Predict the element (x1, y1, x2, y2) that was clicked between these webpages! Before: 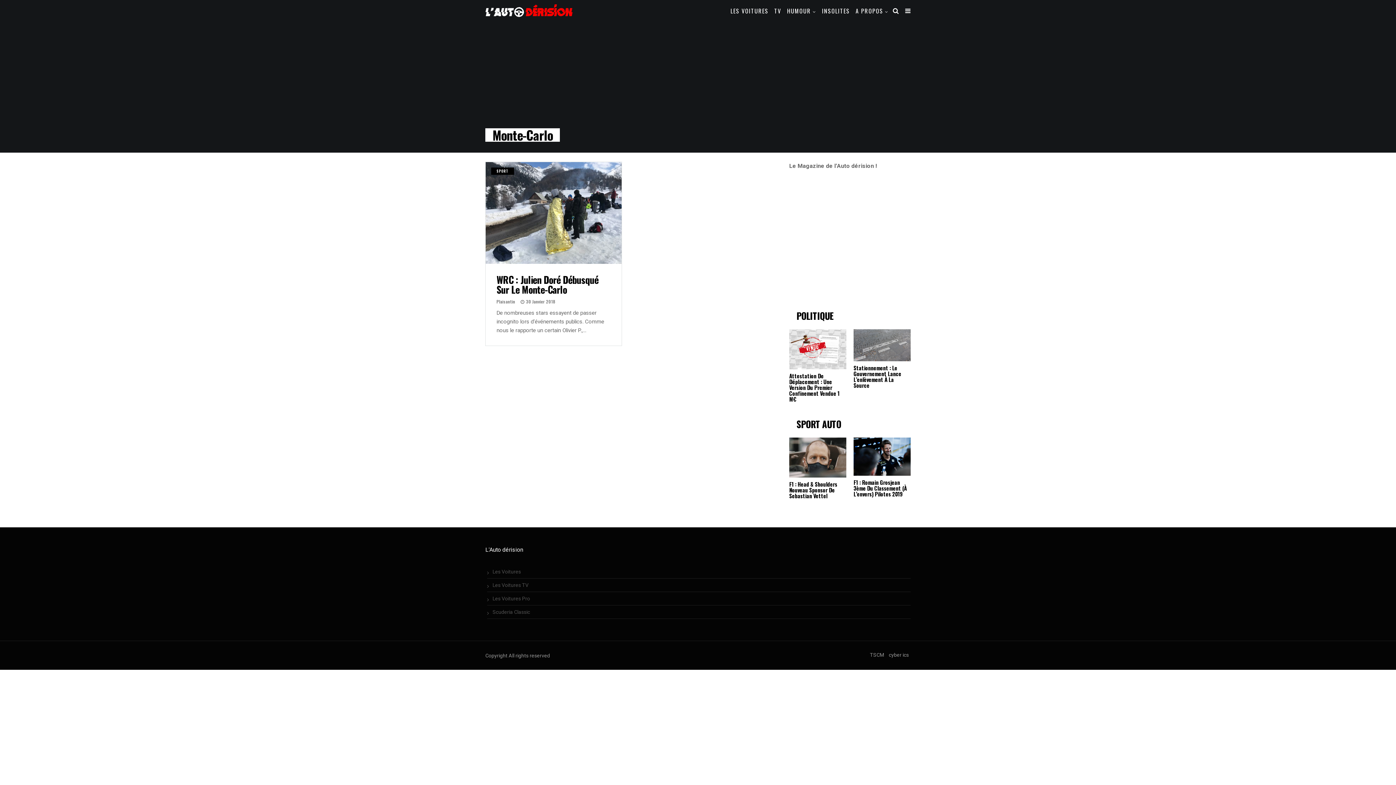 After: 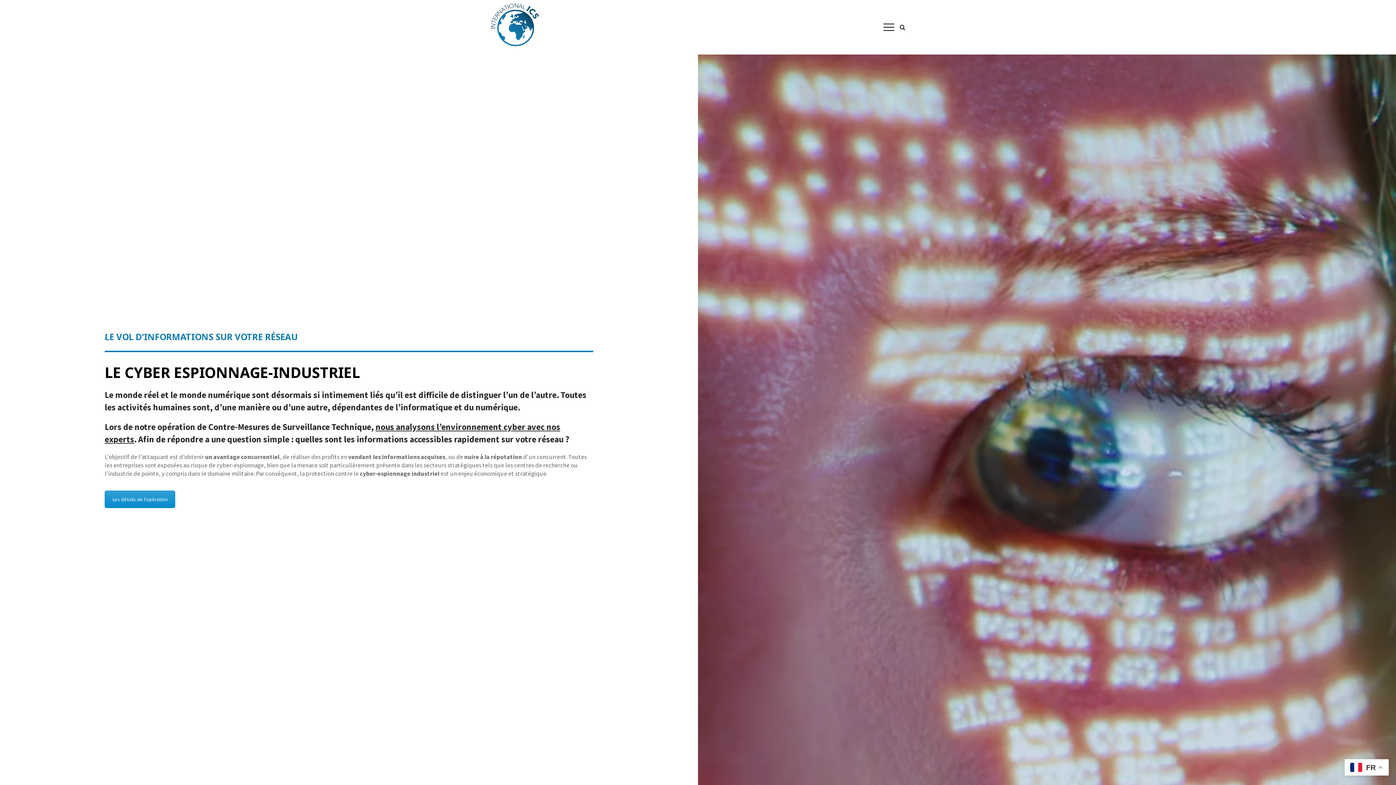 Action: bbox: (889, 652, 909, 658) label: cyber ics